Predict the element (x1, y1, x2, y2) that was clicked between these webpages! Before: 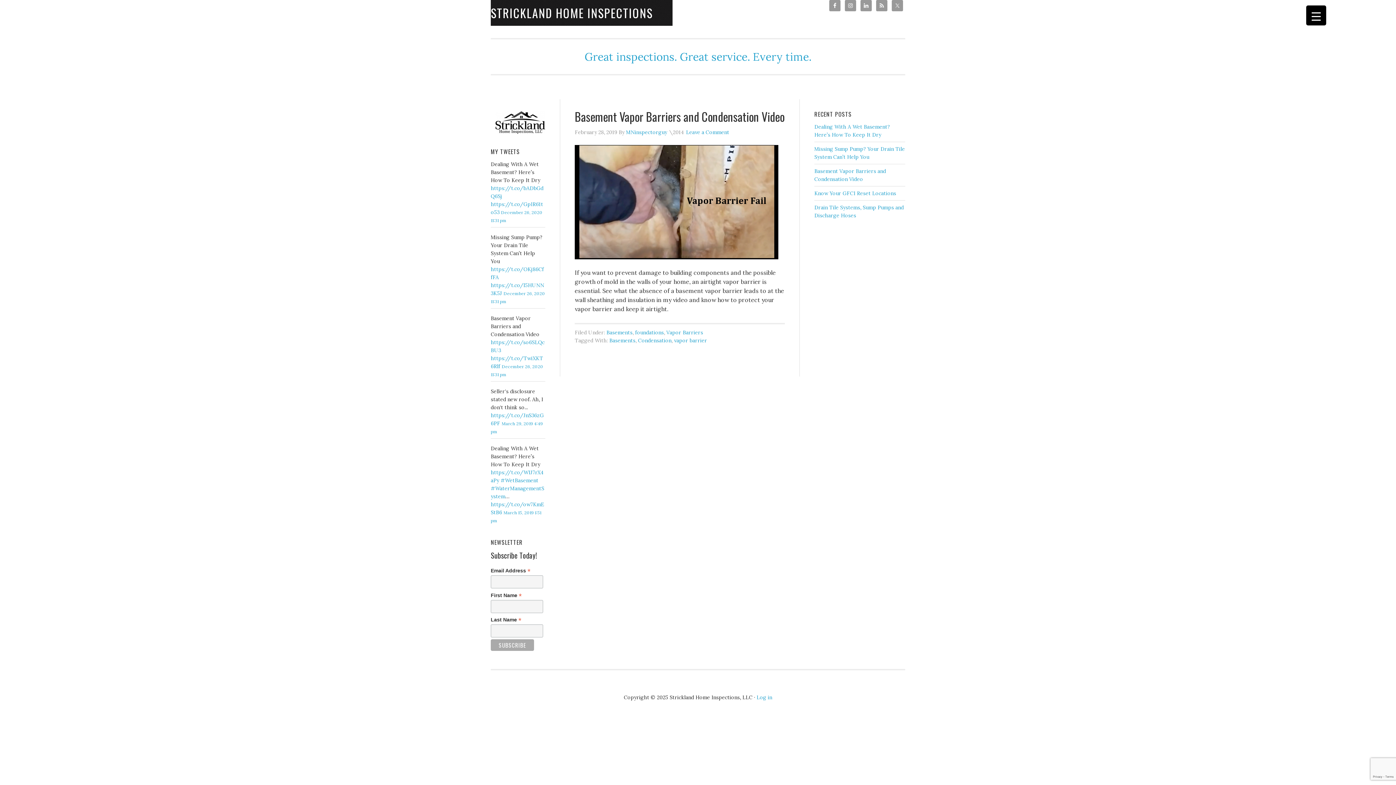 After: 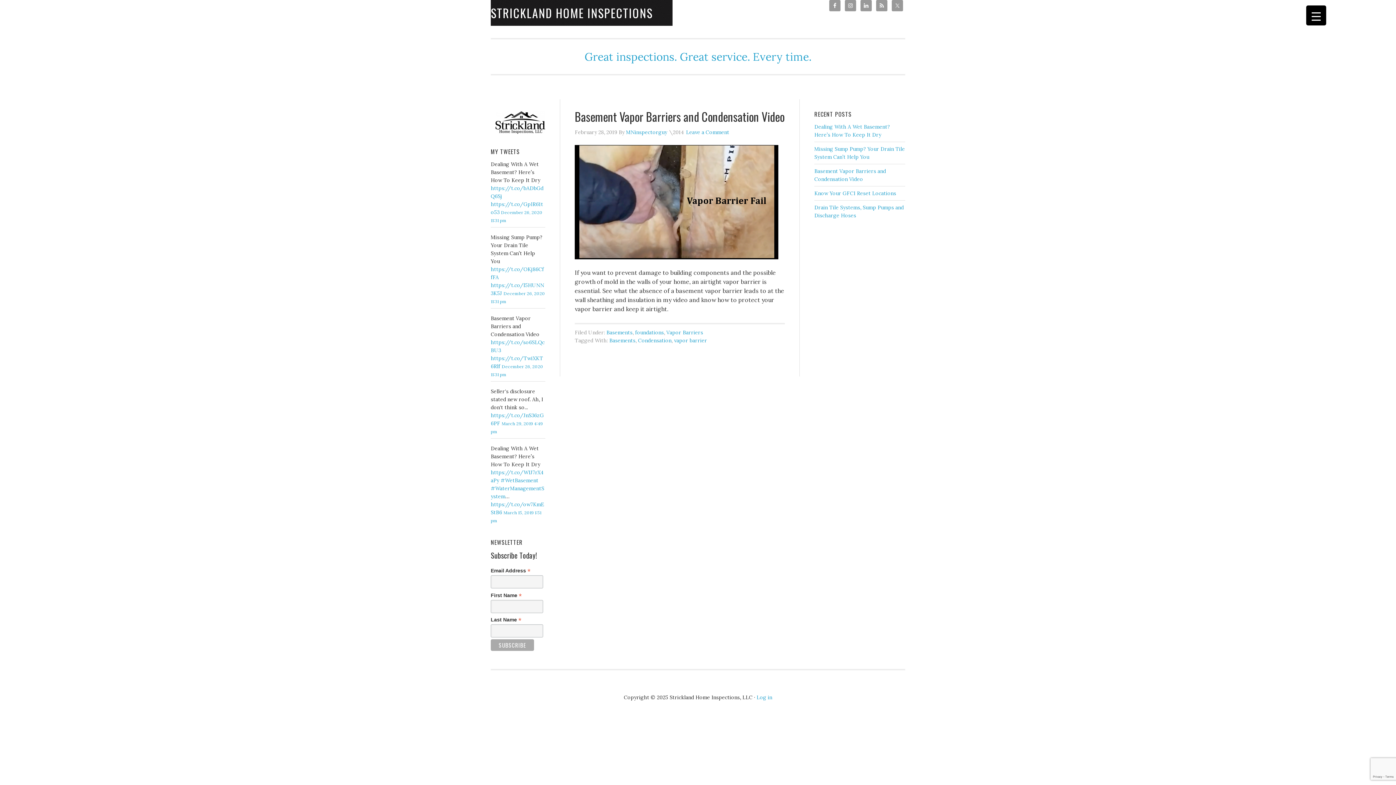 Action: bbox: (638, 337, 671, 344) label: Condensation